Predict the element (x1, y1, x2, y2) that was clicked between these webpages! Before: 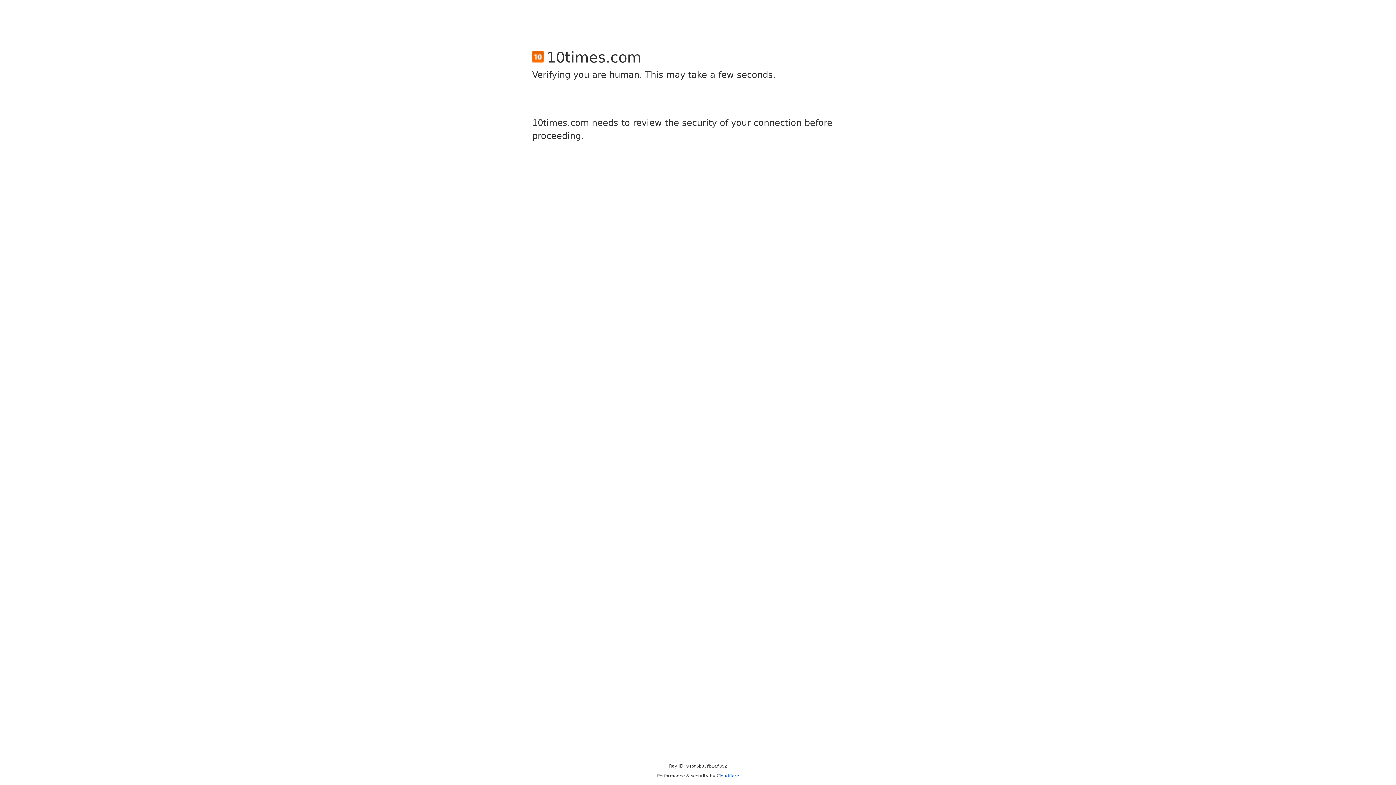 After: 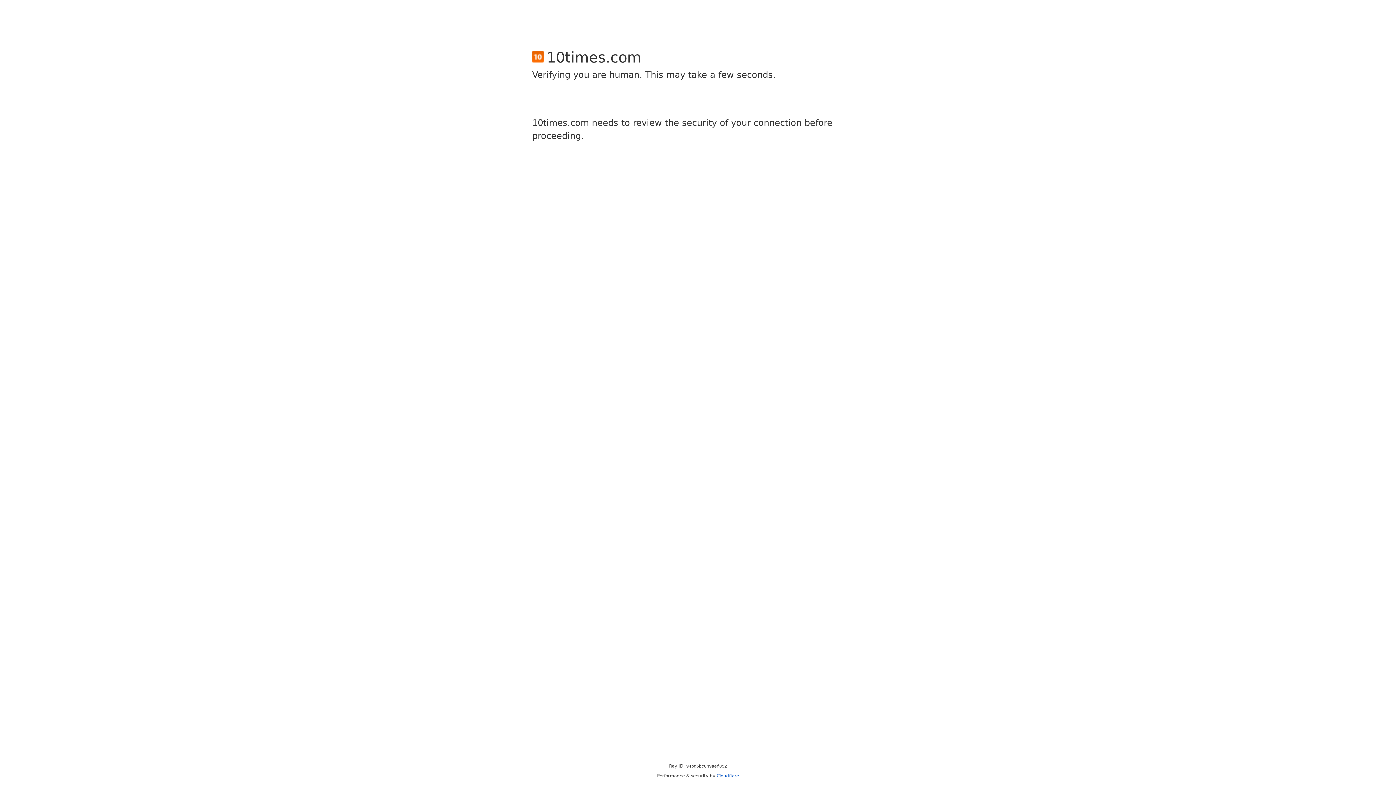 Action: label: Cloudflare bbox: (716, 773, 739, 778)